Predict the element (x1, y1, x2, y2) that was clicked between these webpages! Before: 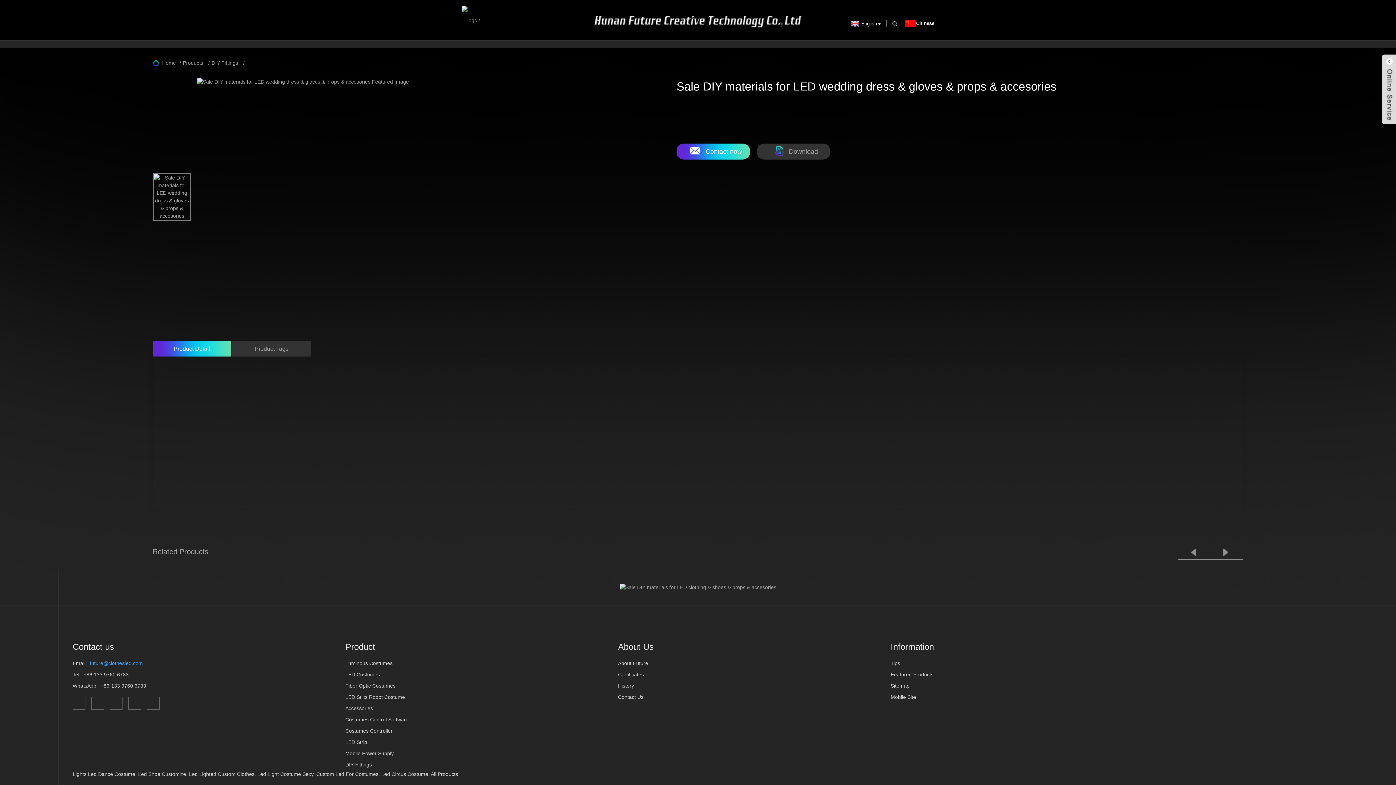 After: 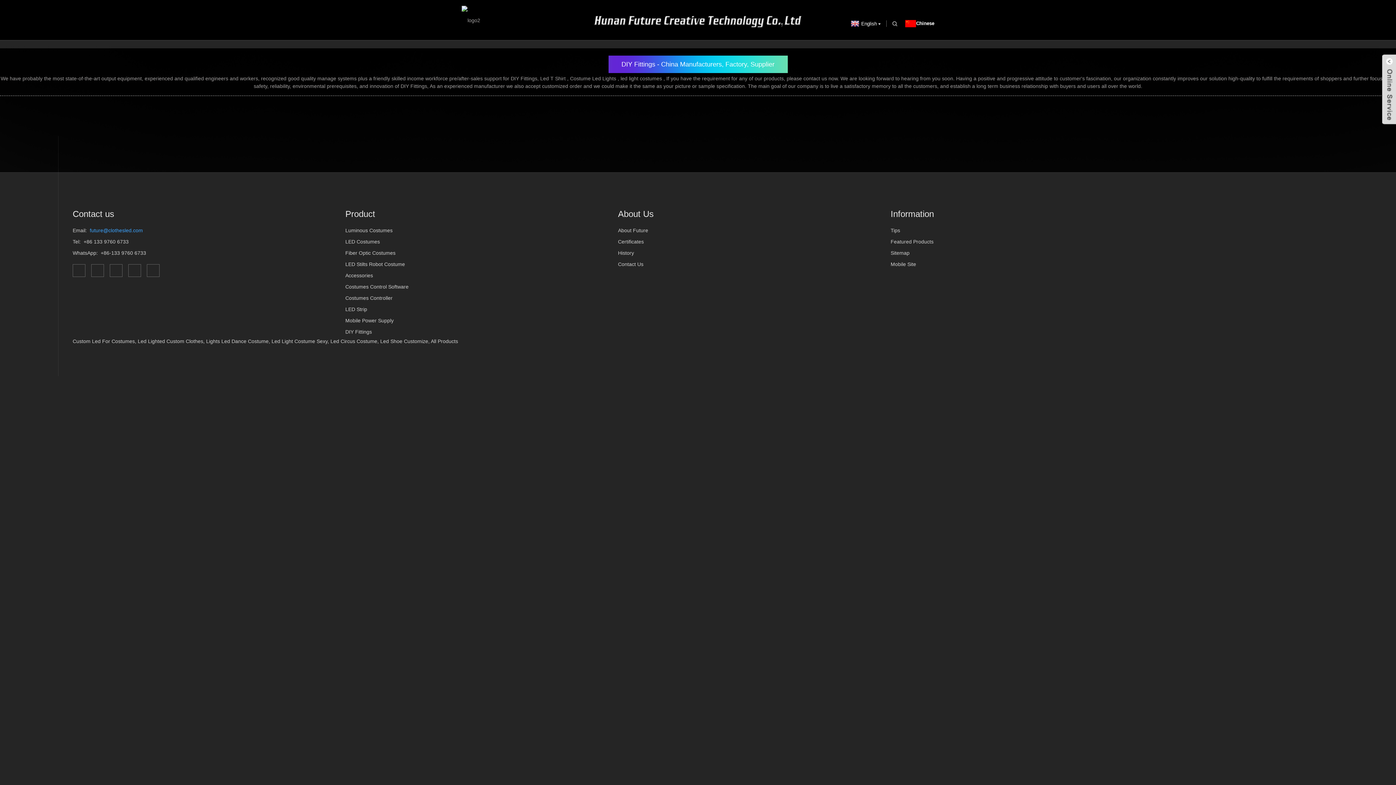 Action: label: DIY Fittings bbox: (345, 762, 372, 767)